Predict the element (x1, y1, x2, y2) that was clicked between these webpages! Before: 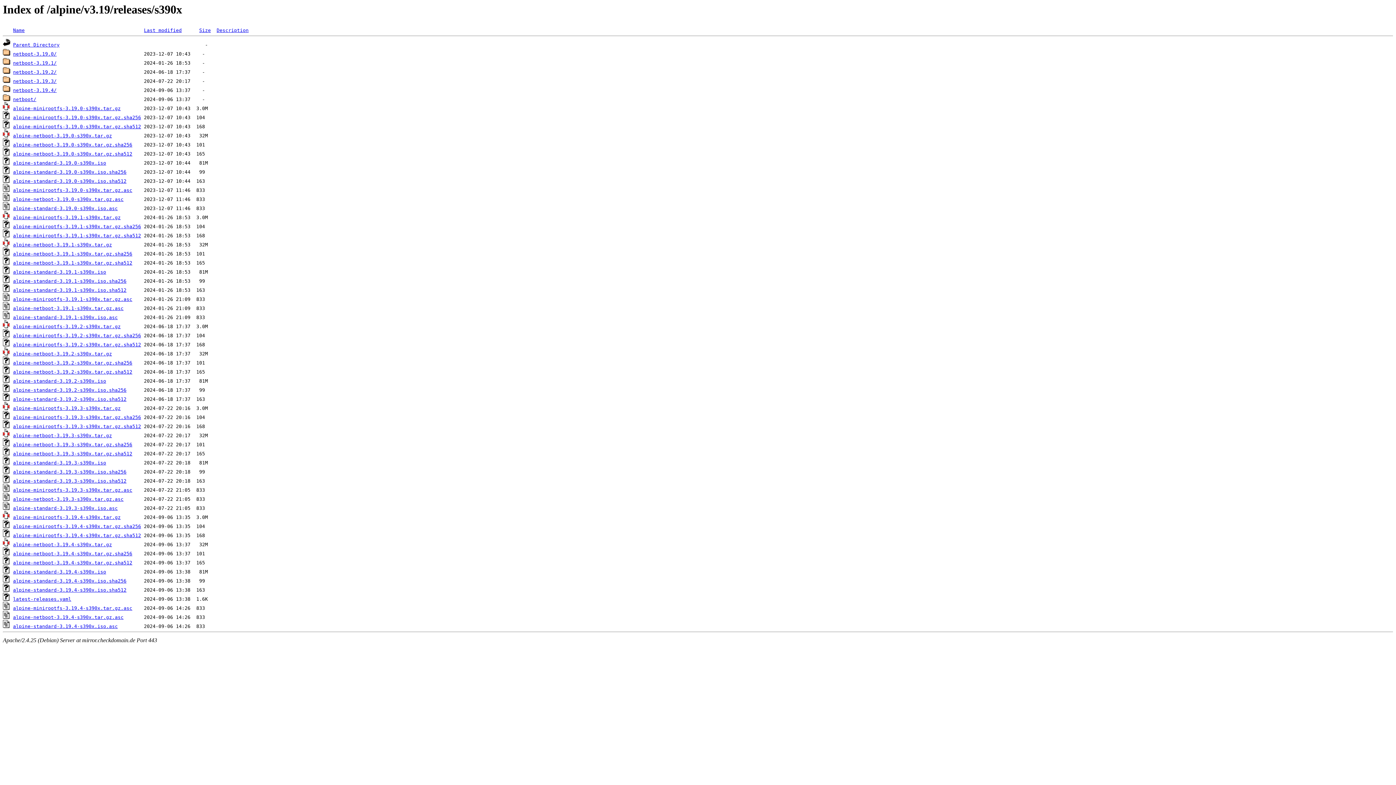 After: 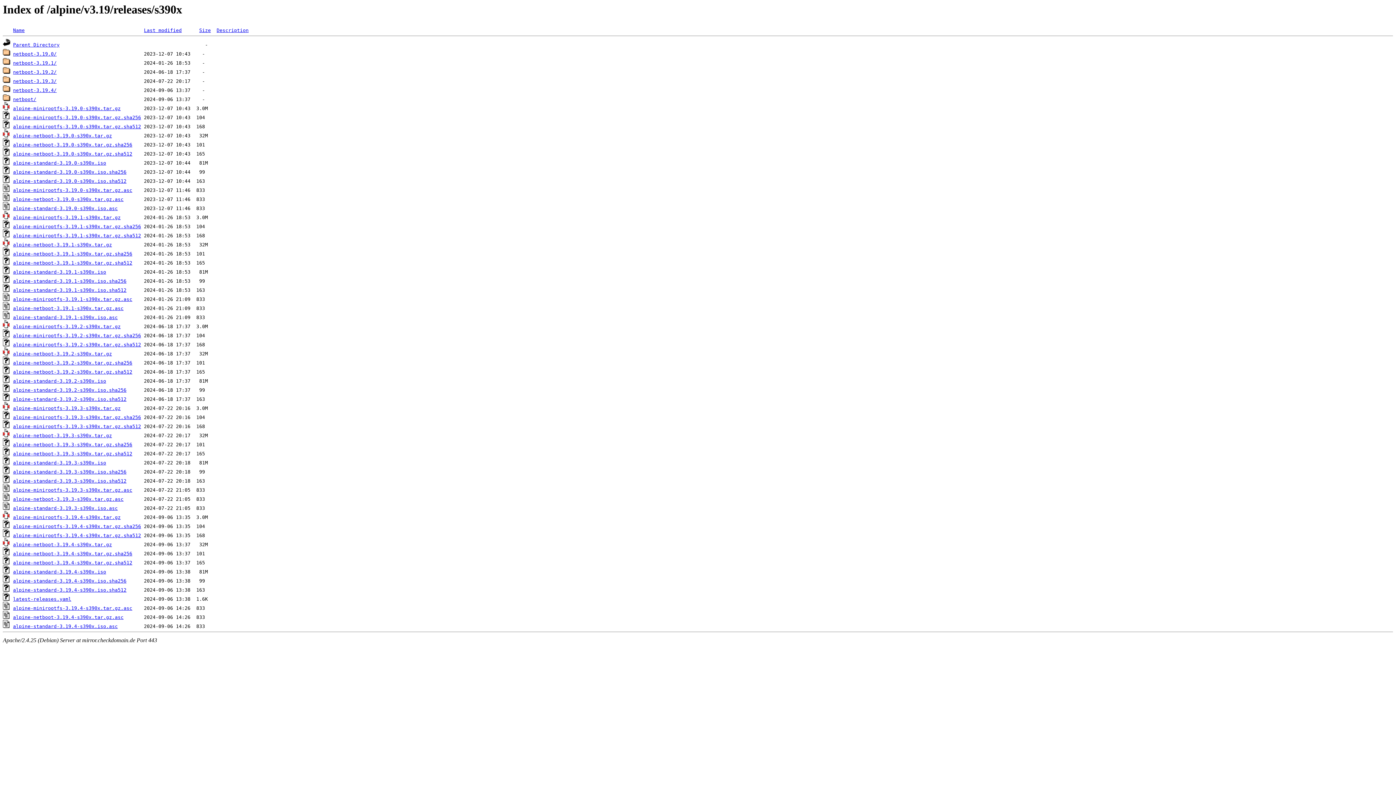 Action: bbox: (13, 424, 141, 429) label: alpine-minirootfs-3.19.3-s390x.tar.gz.sha512